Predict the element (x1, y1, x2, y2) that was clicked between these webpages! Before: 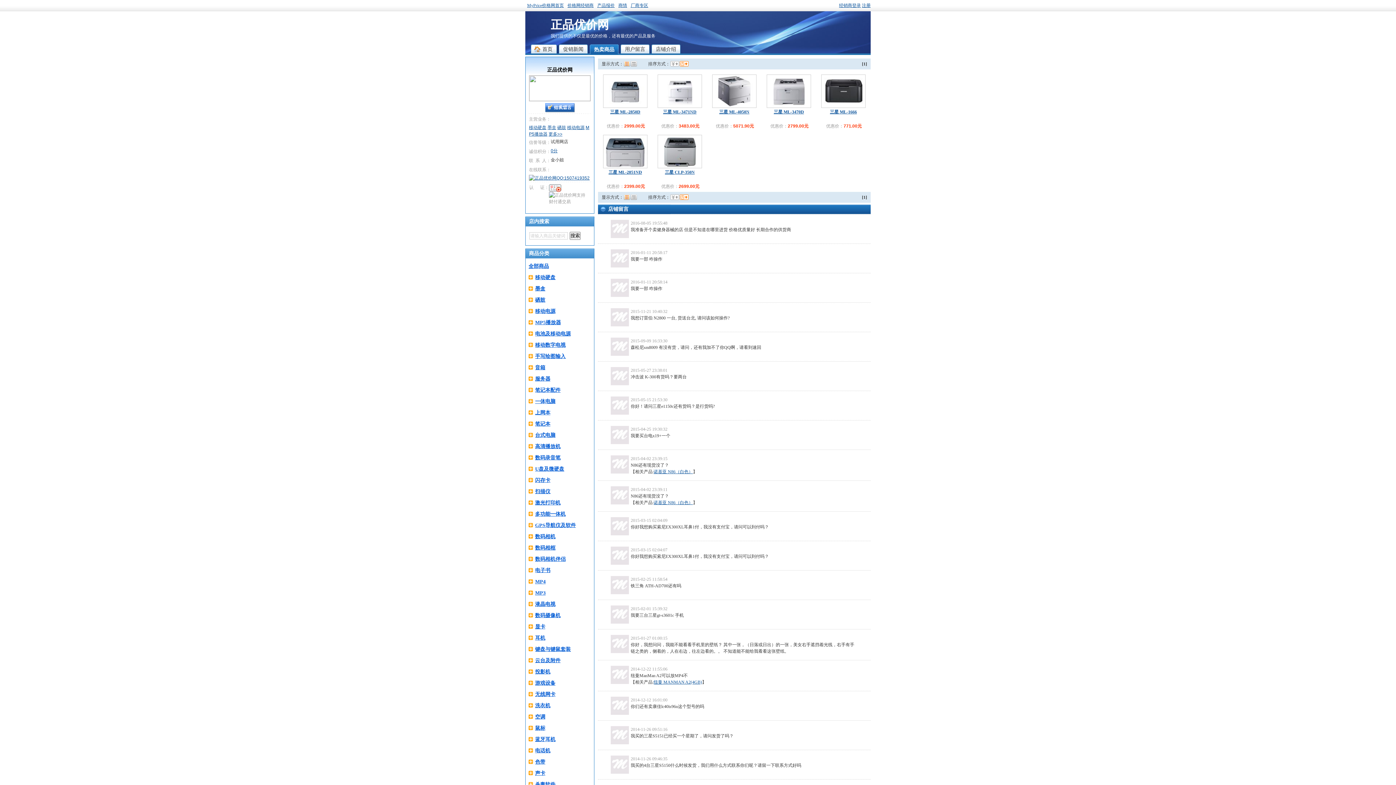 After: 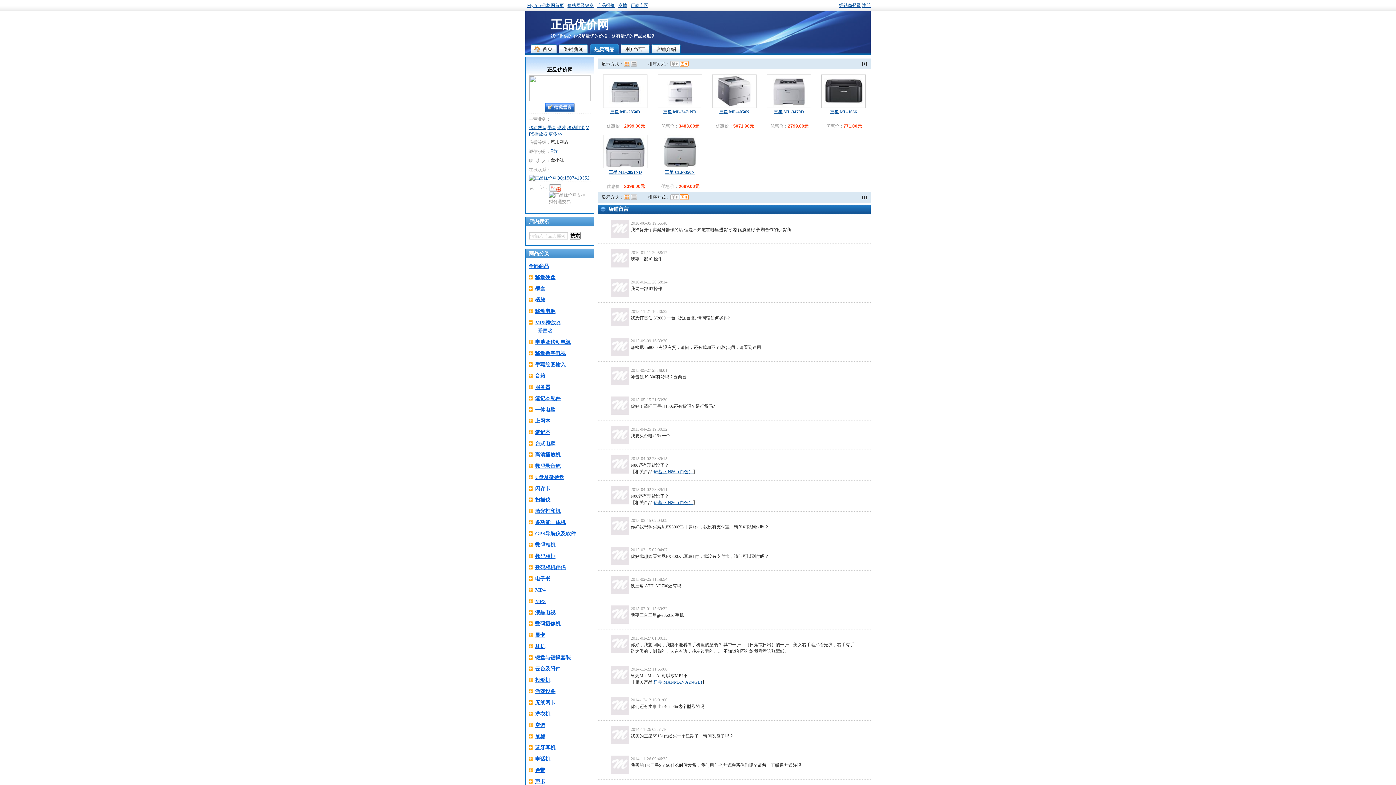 Action: label: MP5播放器 bbox: (535, 320, 561, 325)